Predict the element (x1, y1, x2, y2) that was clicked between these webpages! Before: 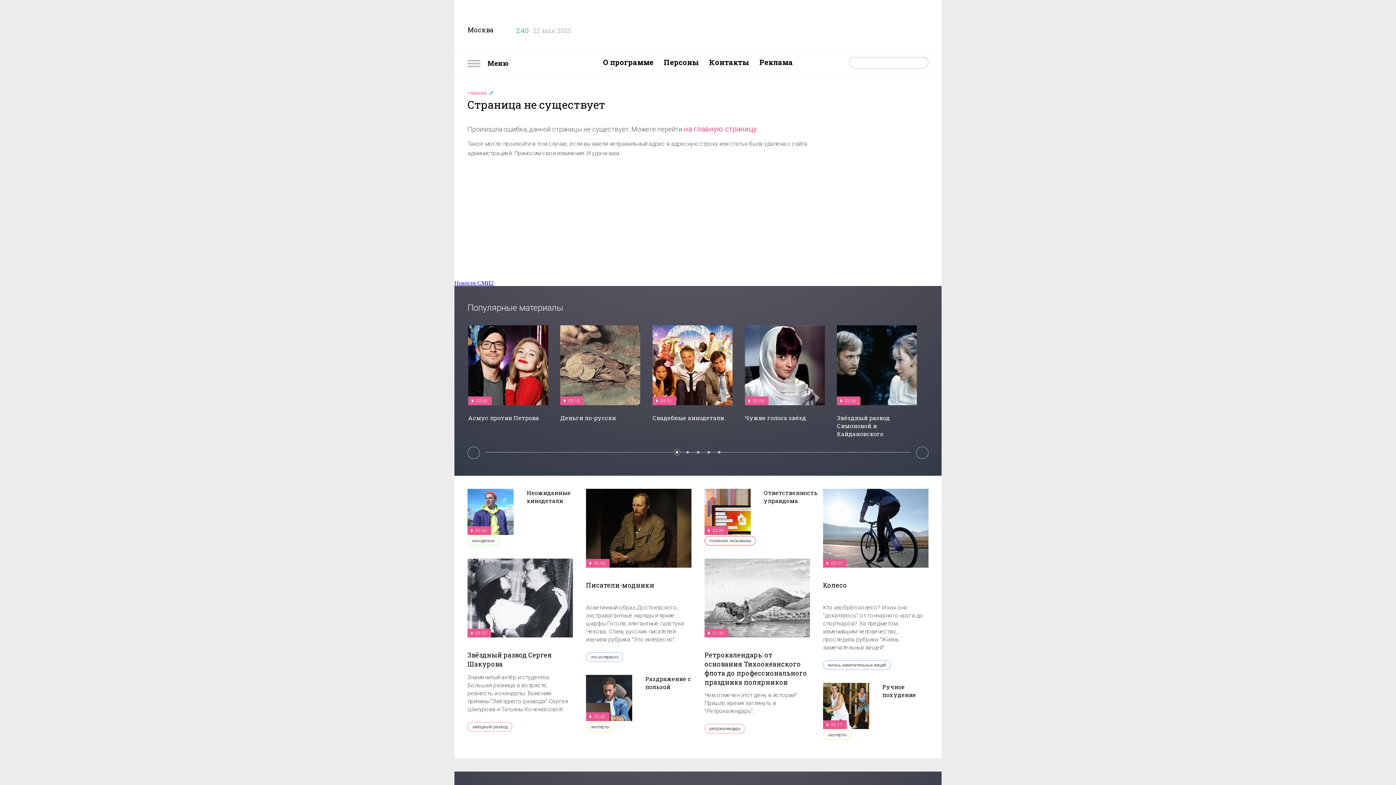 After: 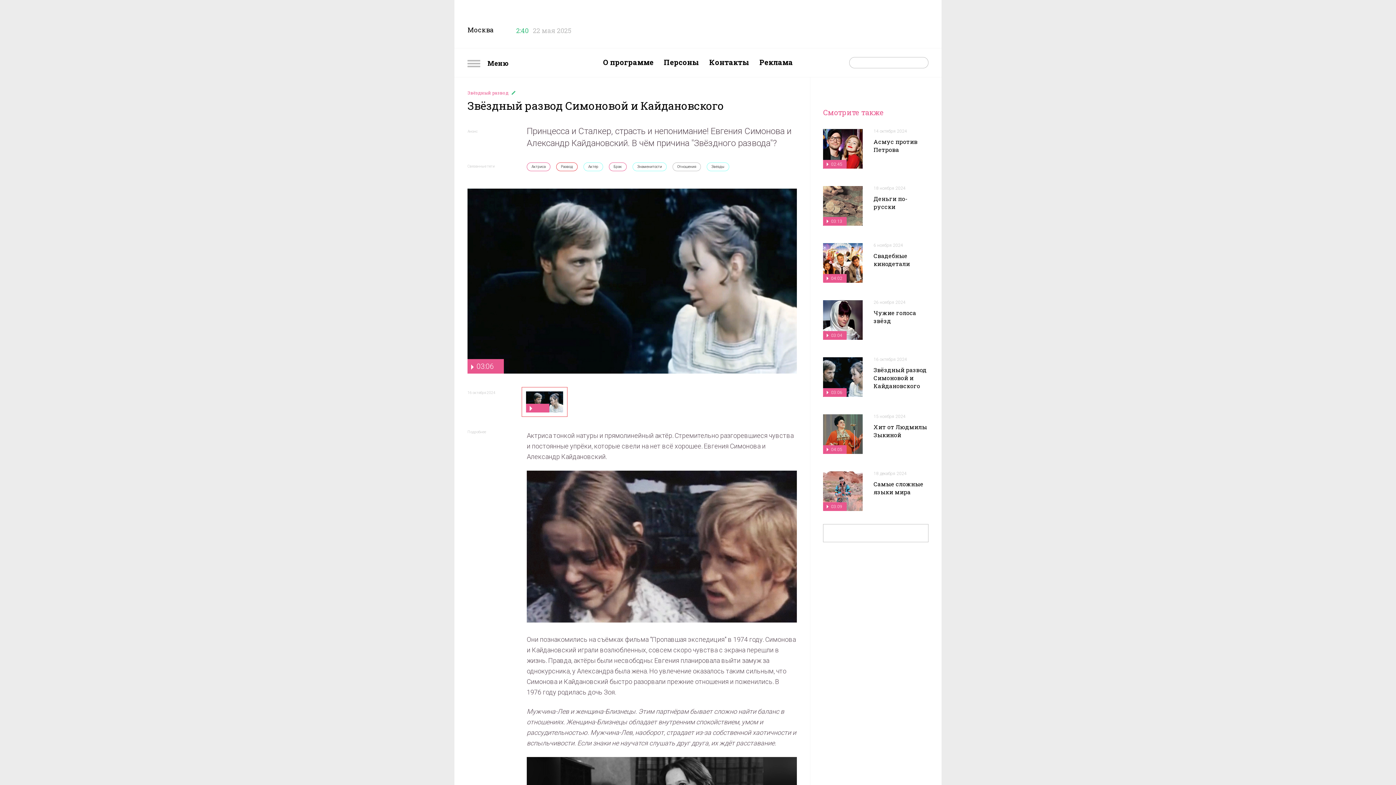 Action: bbox: (837, 414, 890, 437) label: Звёздный развод Симоновой и Кайдановского